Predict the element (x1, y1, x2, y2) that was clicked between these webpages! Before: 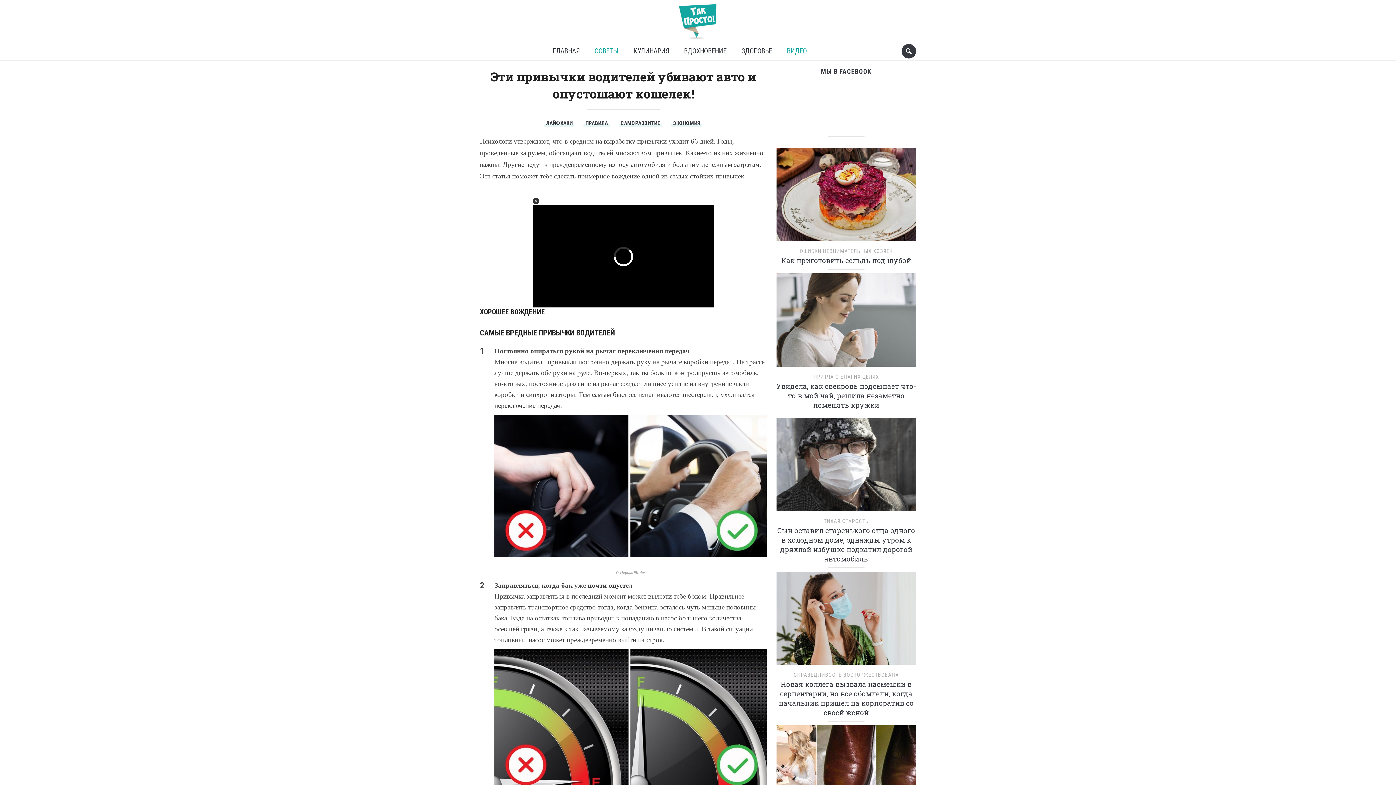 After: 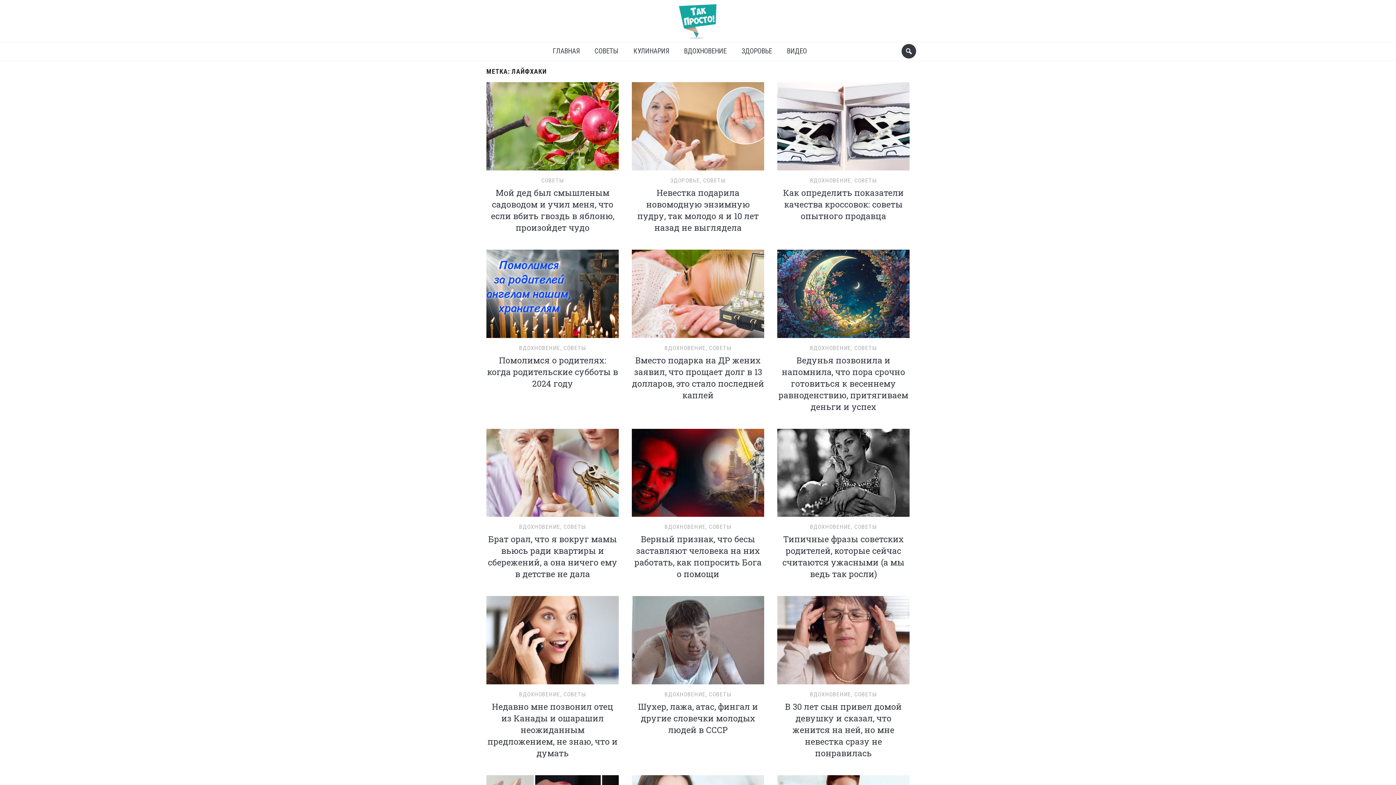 Action: bbox: (544, 119, 574, 127) label: ЛАЙФХАКИ